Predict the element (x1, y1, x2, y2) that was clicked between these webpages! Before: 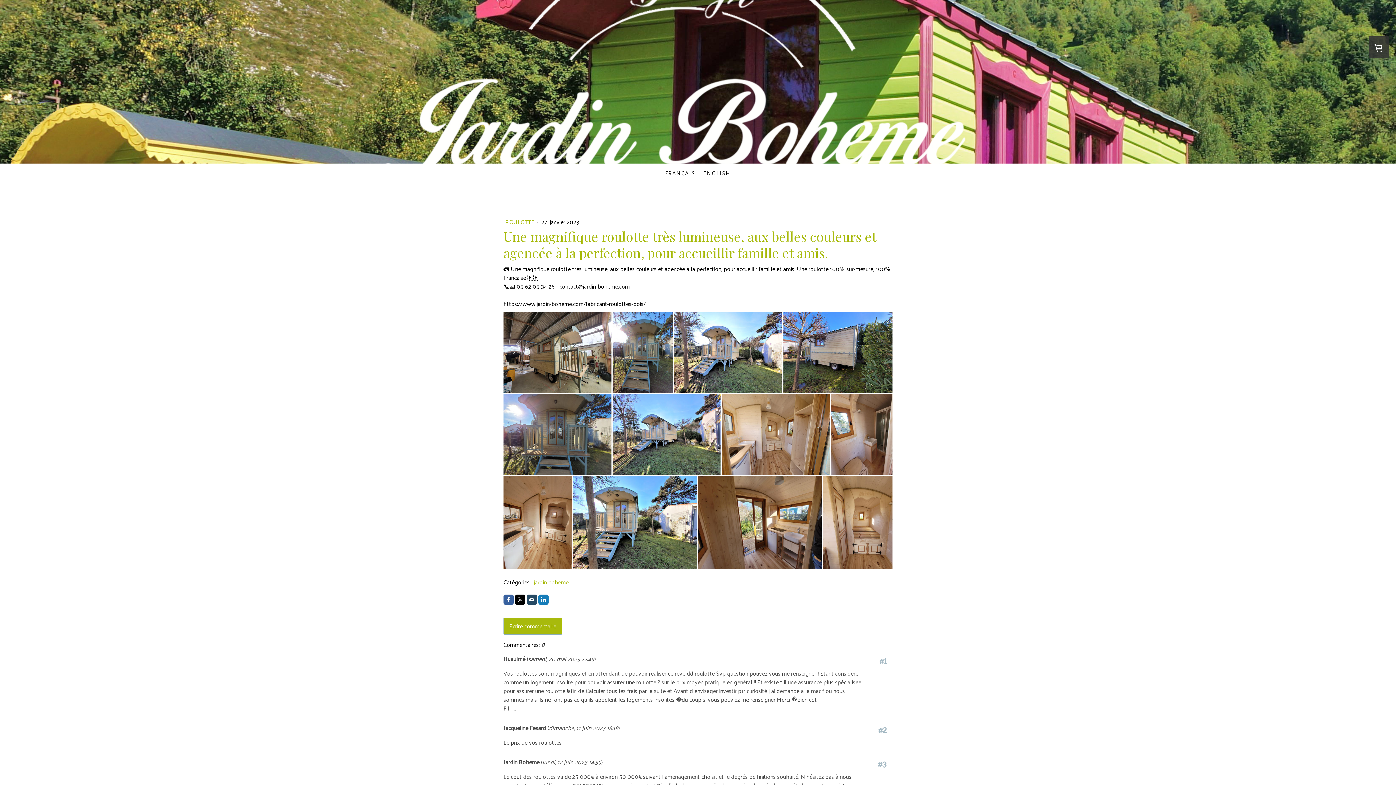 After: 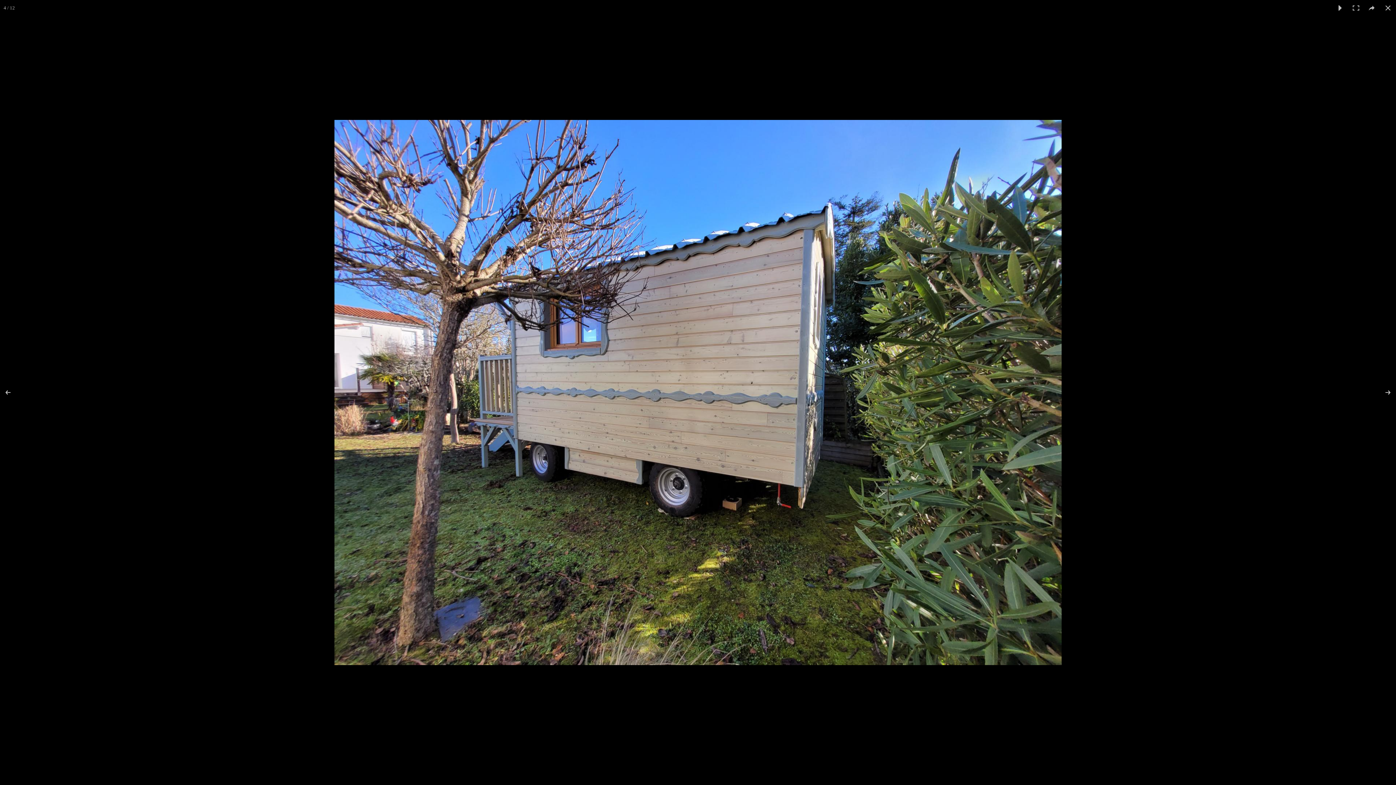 Action: bbox: (783, 312, 892, 393)